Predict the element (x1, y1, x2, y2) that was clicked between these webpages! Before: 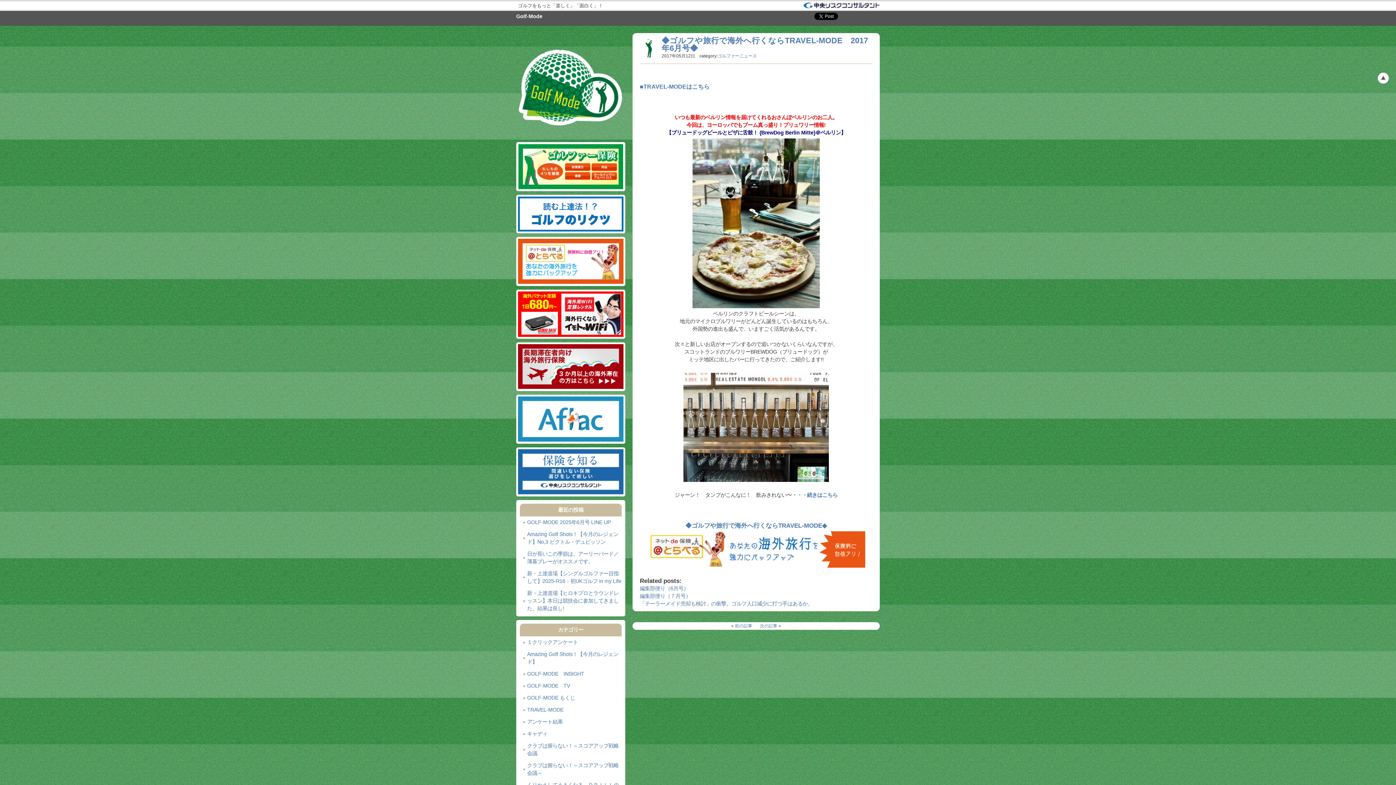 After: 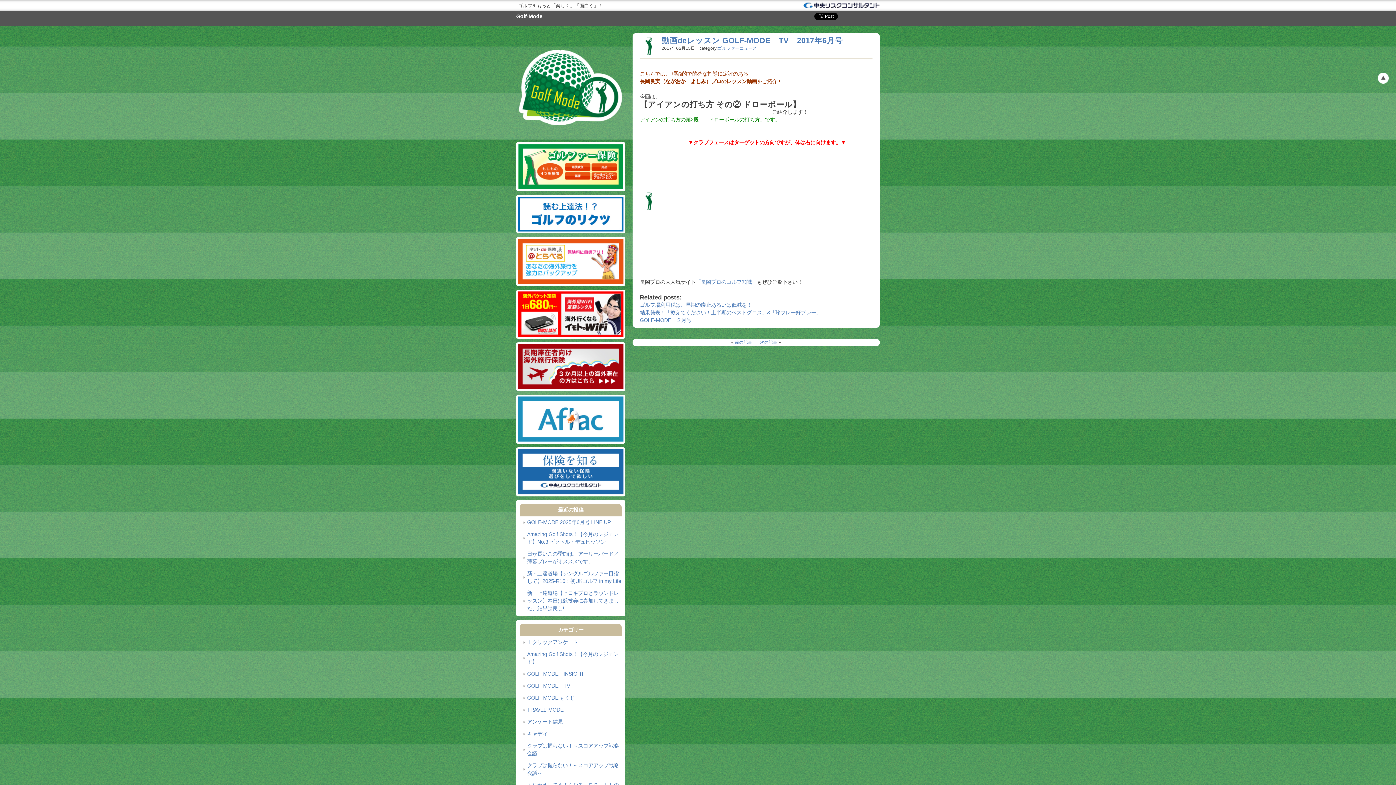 Action: label: 次の記事 bbox: (760, 624, 777, 628)